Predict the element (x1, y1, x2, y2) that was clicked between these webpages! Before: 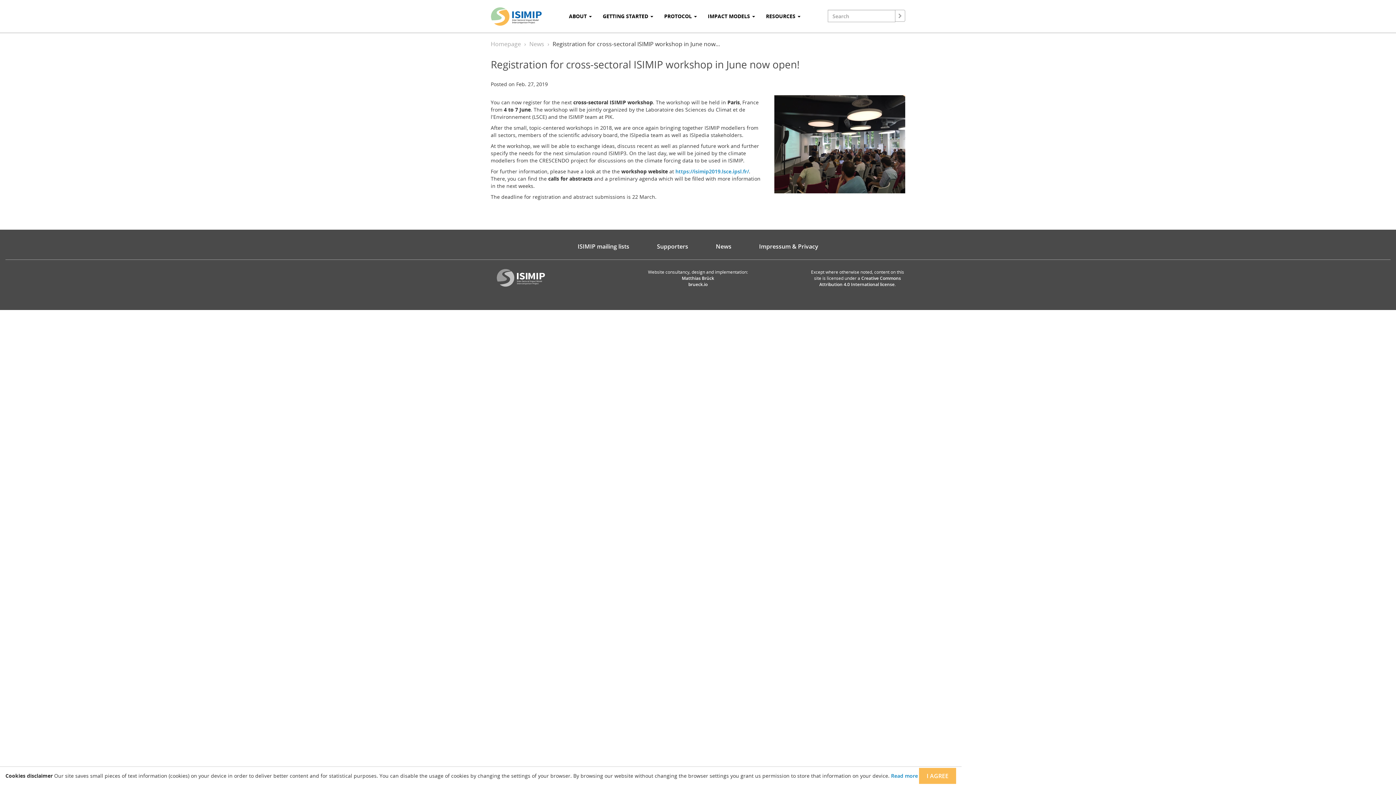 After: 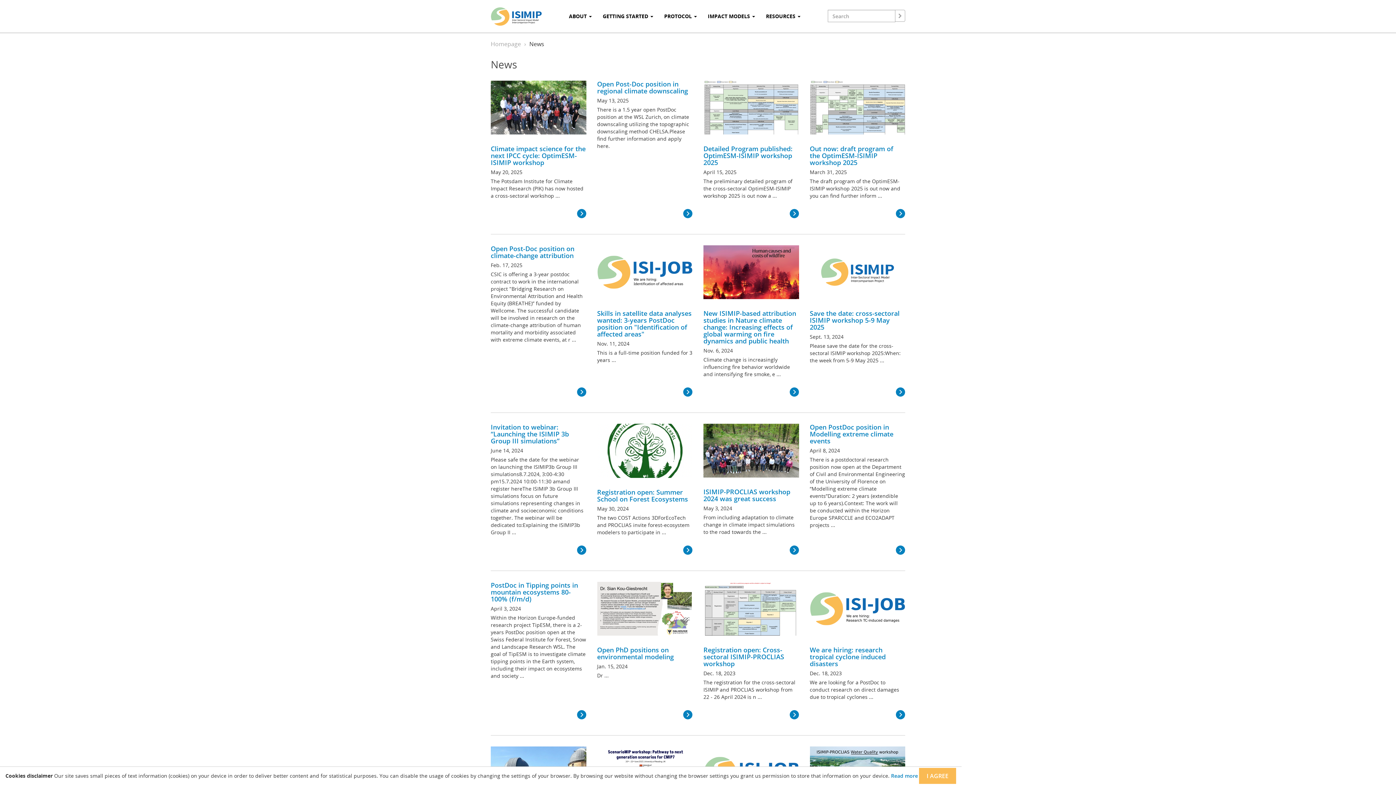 Action: bbox: (529, 40, 544, 48) label: News